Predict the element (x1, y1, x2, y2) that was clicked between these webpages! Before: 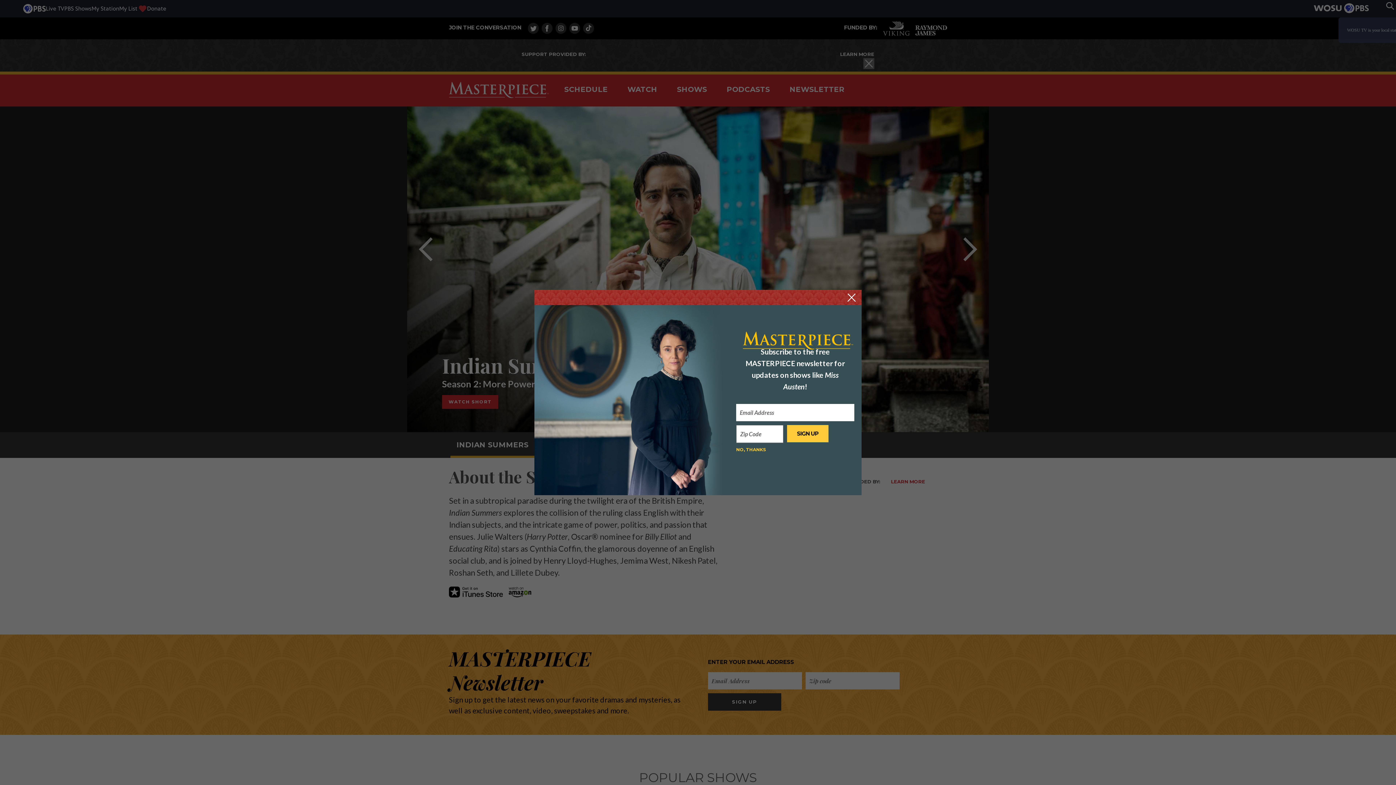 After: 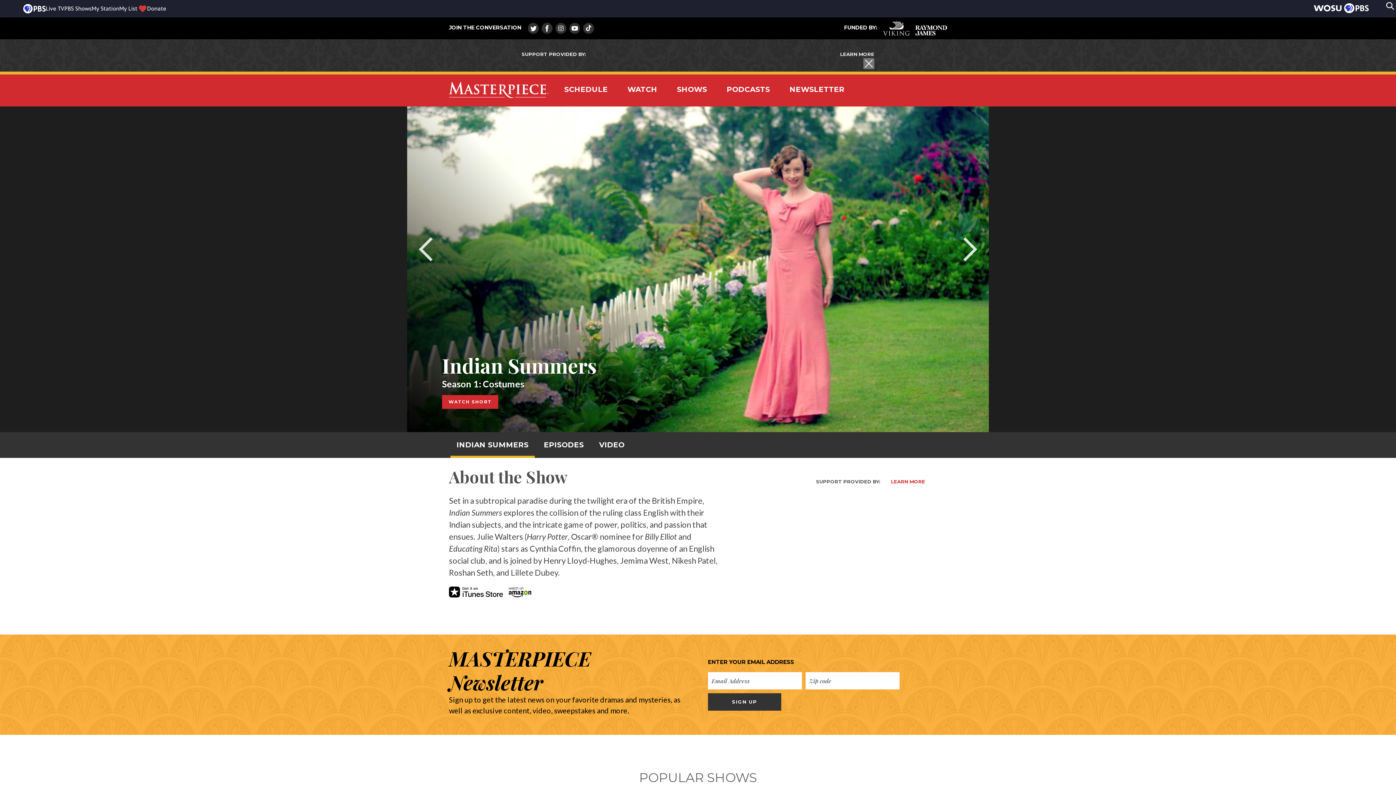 Action: bbox: (847, 293, 856, 301)